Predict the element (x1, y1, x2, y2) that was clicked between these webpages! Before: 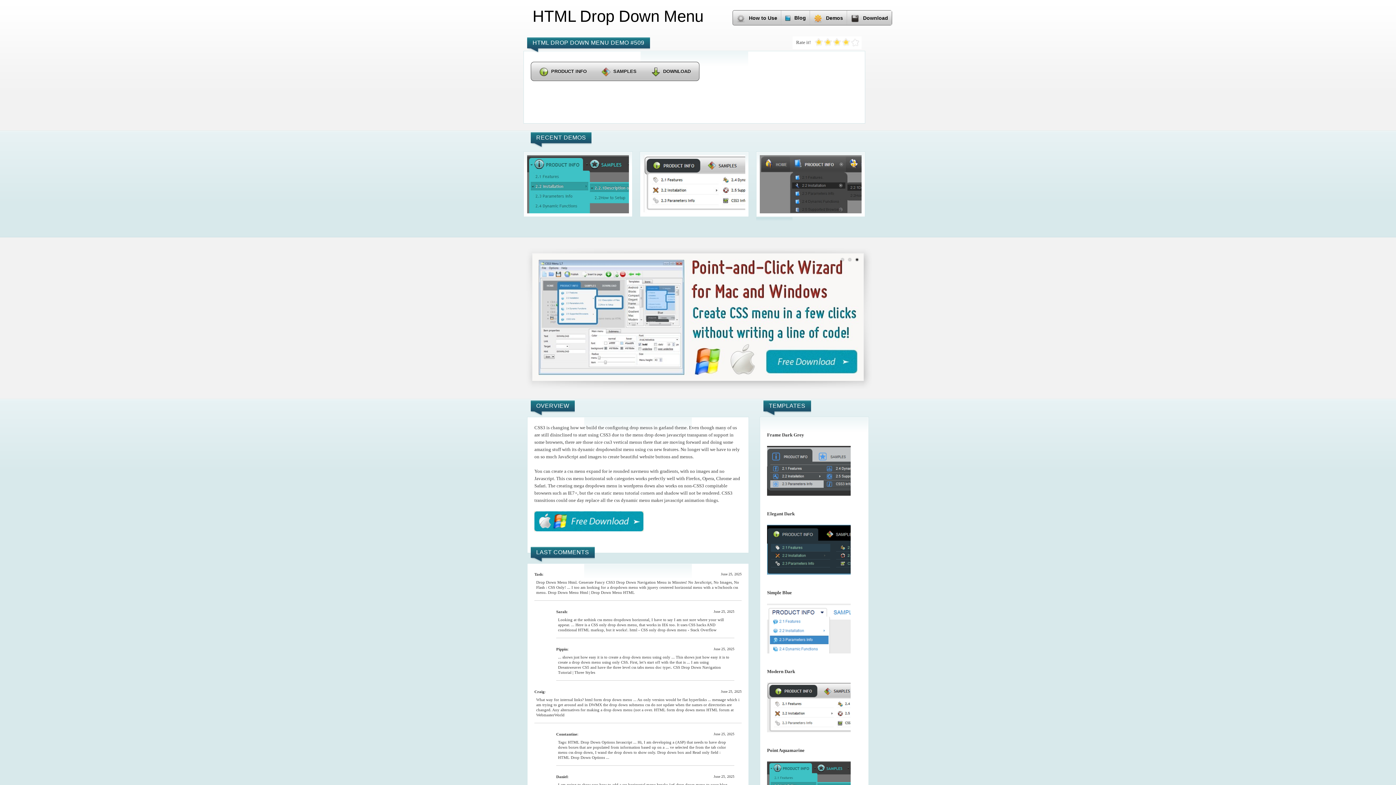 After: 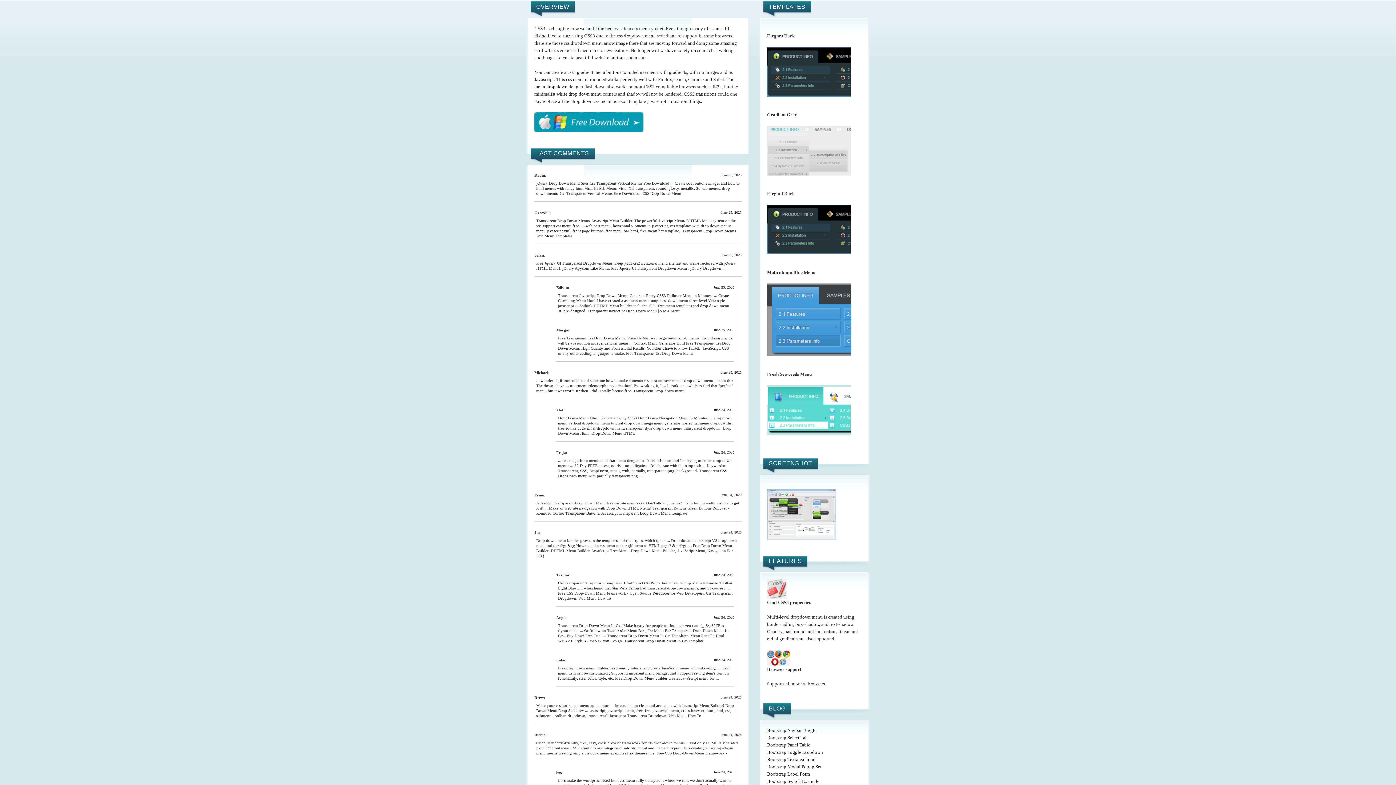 Action: bbox: (769, 304, 816, 330)